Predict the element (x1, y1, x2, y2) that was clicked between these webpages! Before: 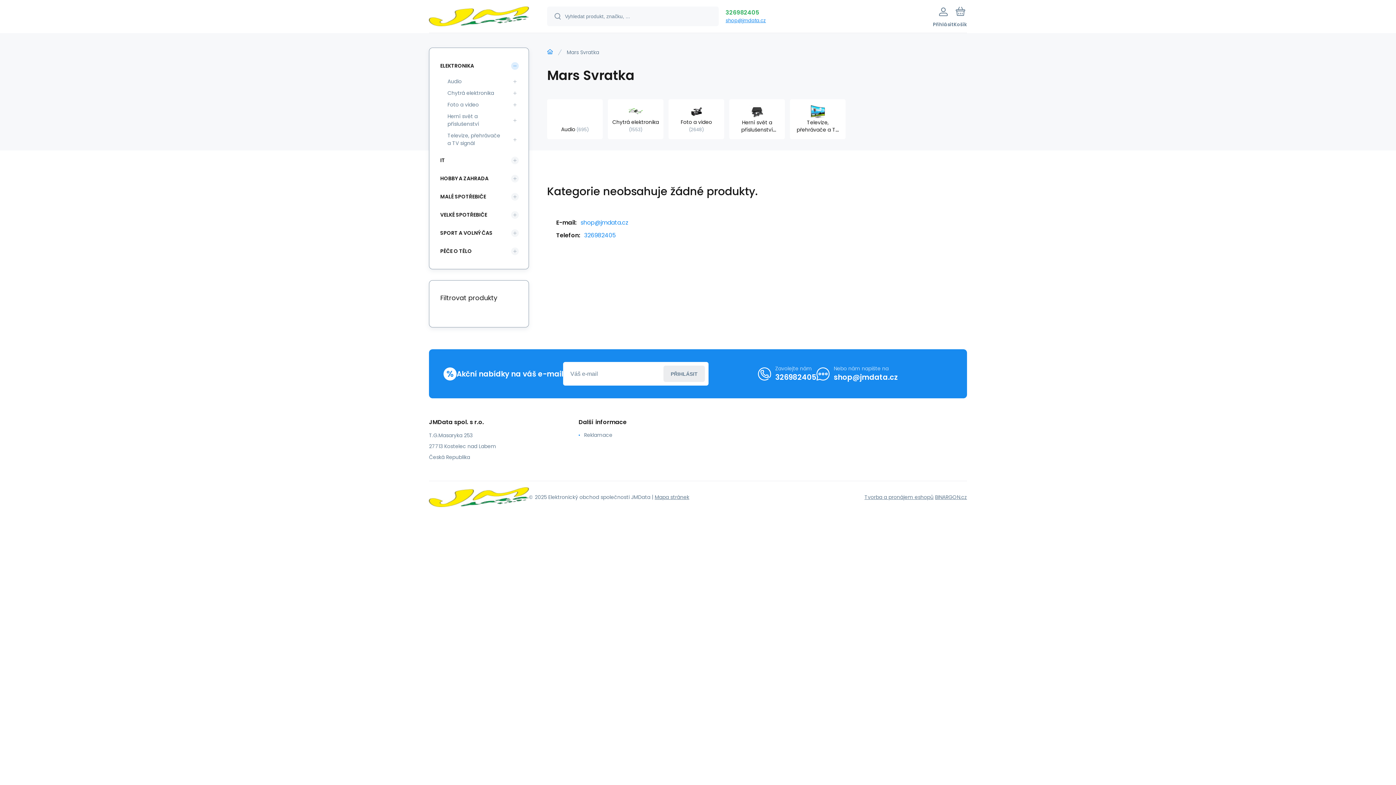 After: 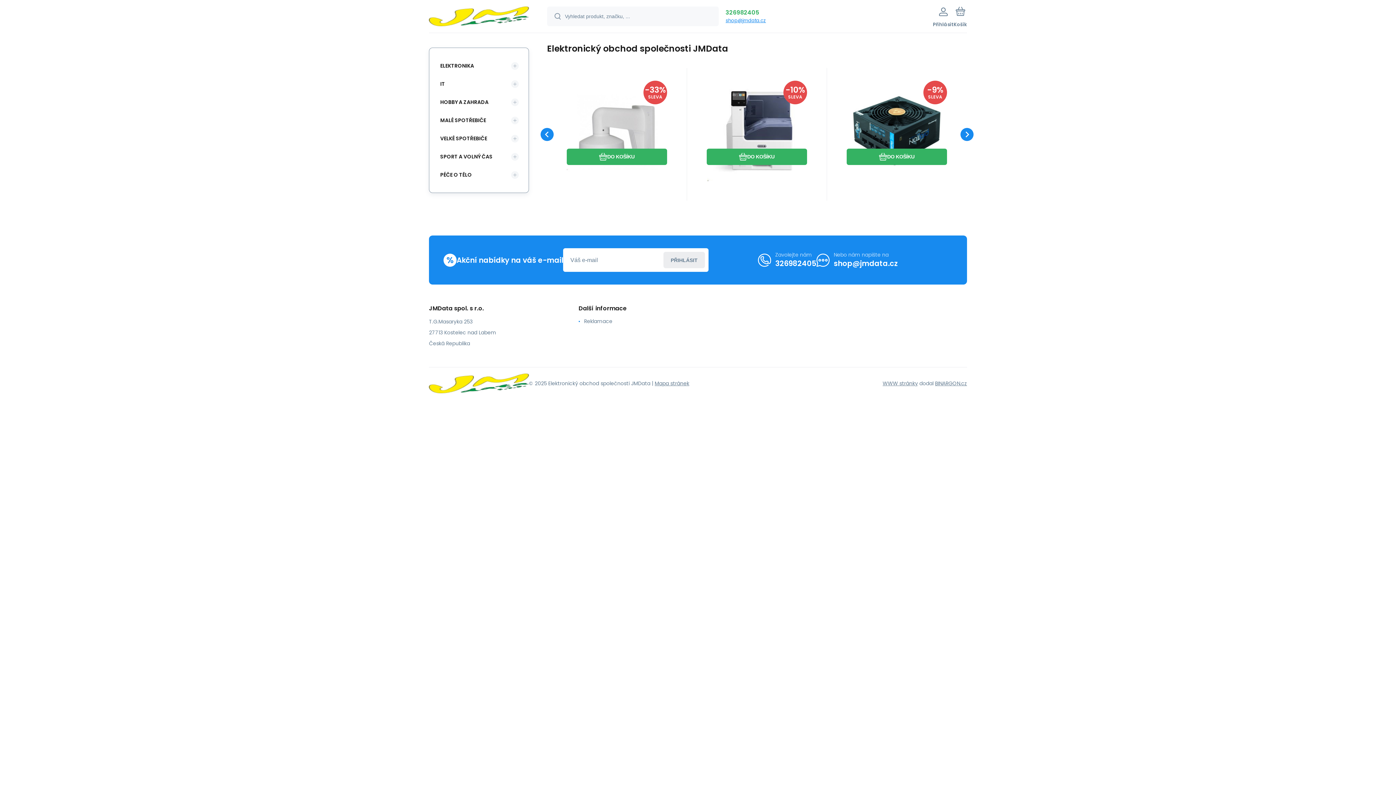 Action: bbox: (547, 49, 553, 54)